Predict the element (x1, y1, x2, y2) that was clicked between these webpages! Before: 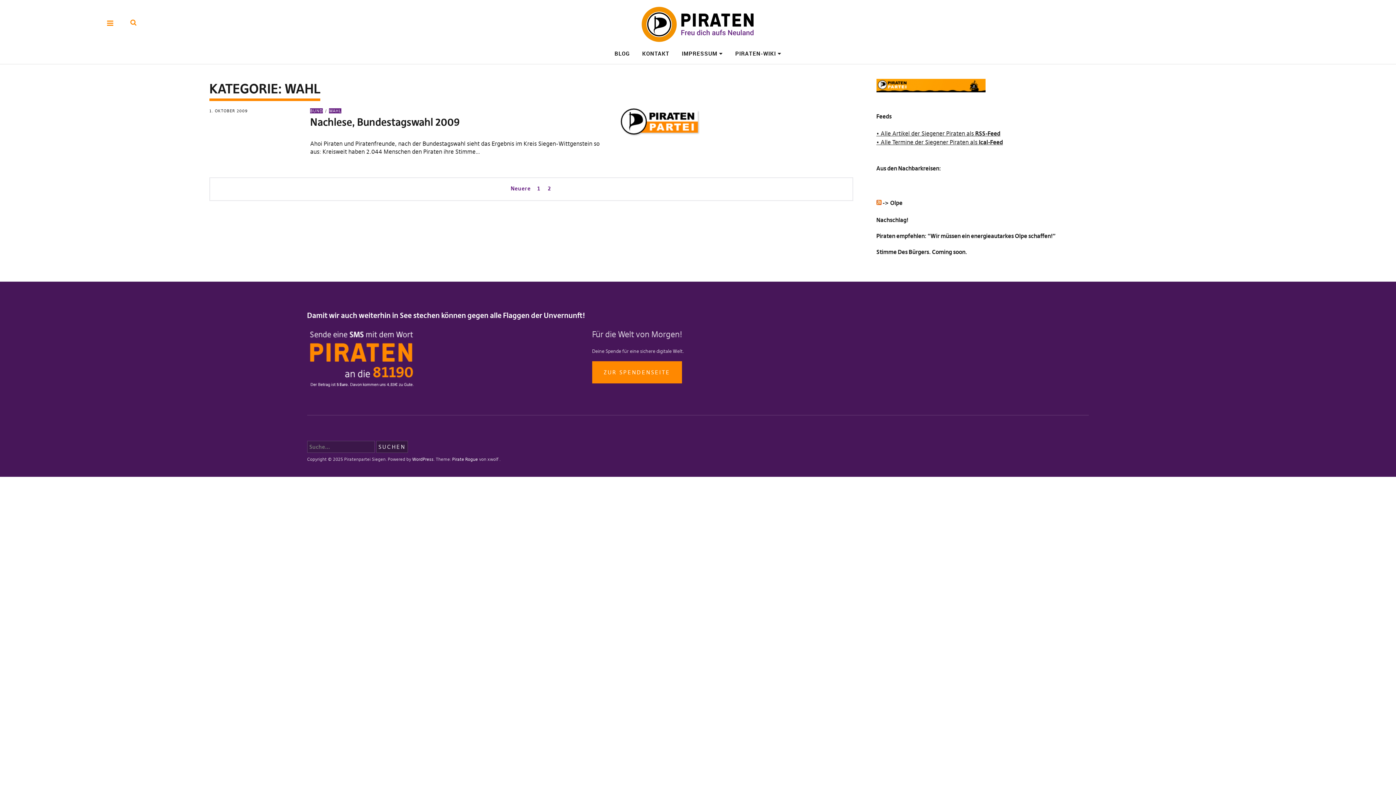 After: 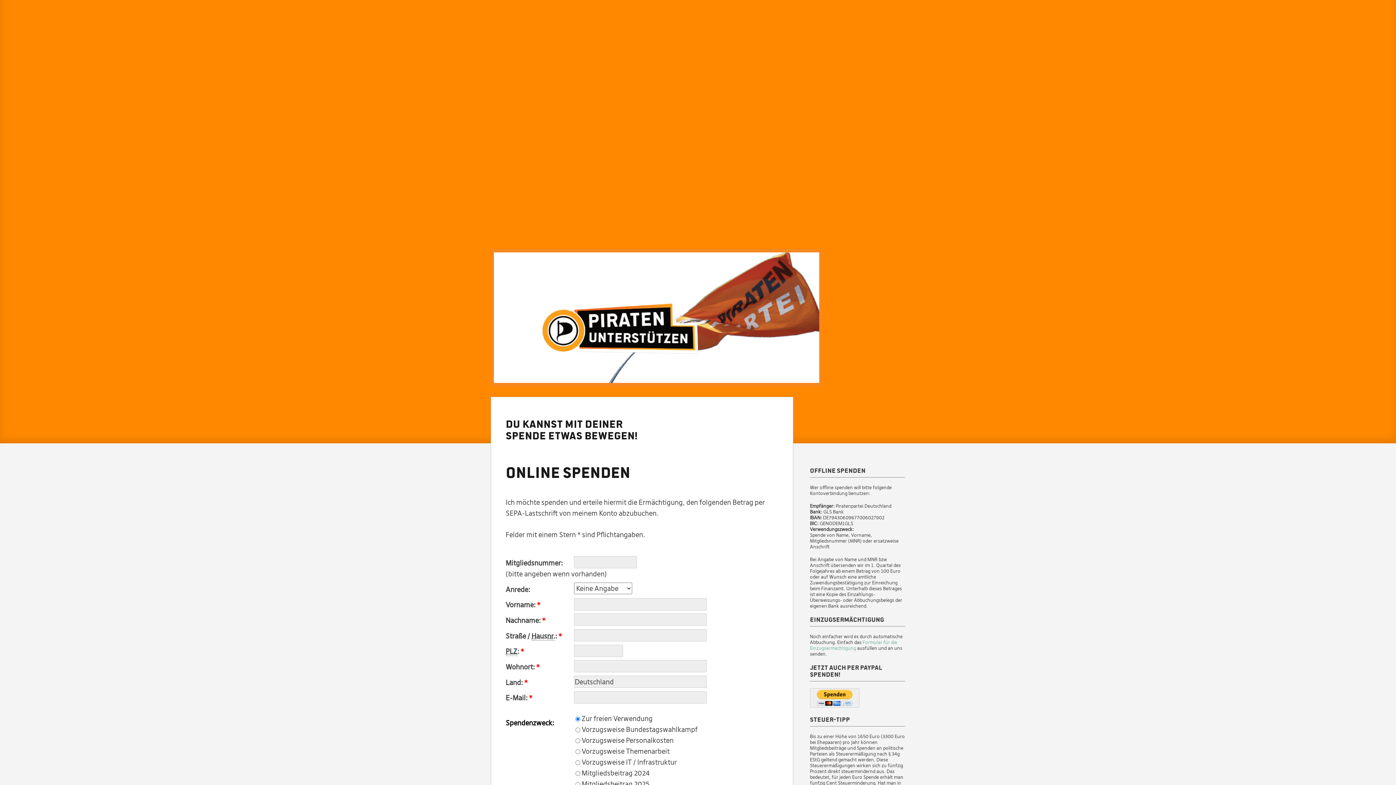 Action: bbox: (307, 328, 555, 389)